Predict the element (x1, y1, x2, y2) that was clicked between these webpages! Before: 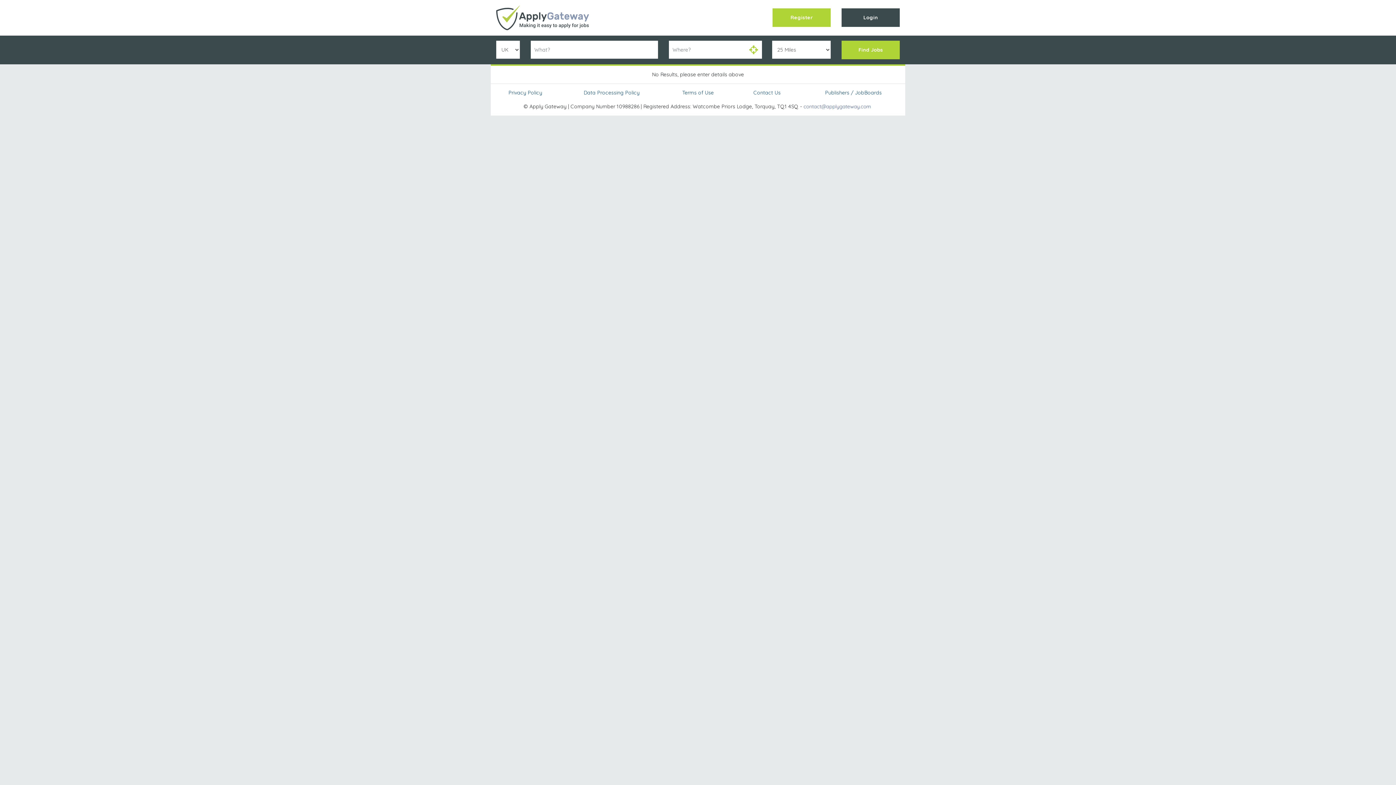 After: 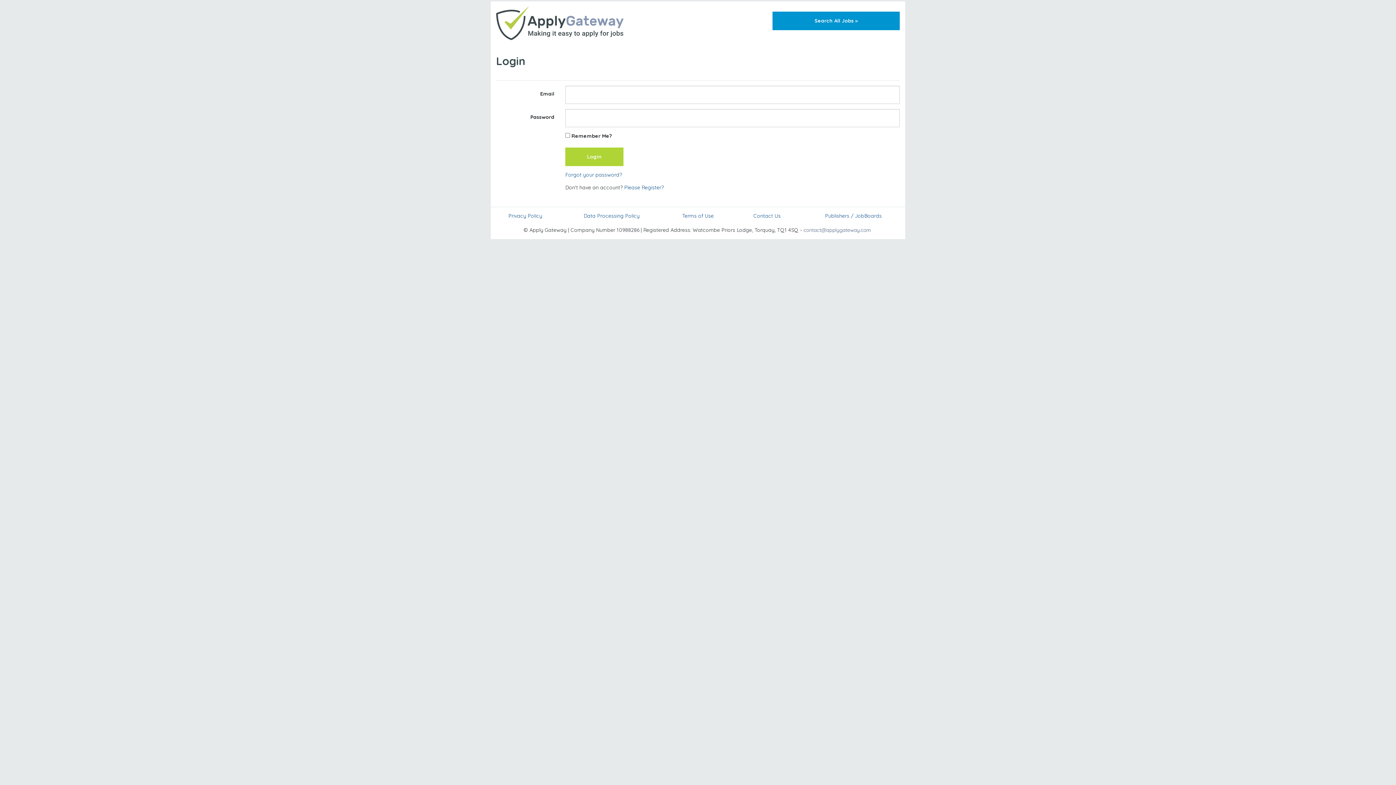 Action: bbox: (841, 8, 900, 27) label: Login